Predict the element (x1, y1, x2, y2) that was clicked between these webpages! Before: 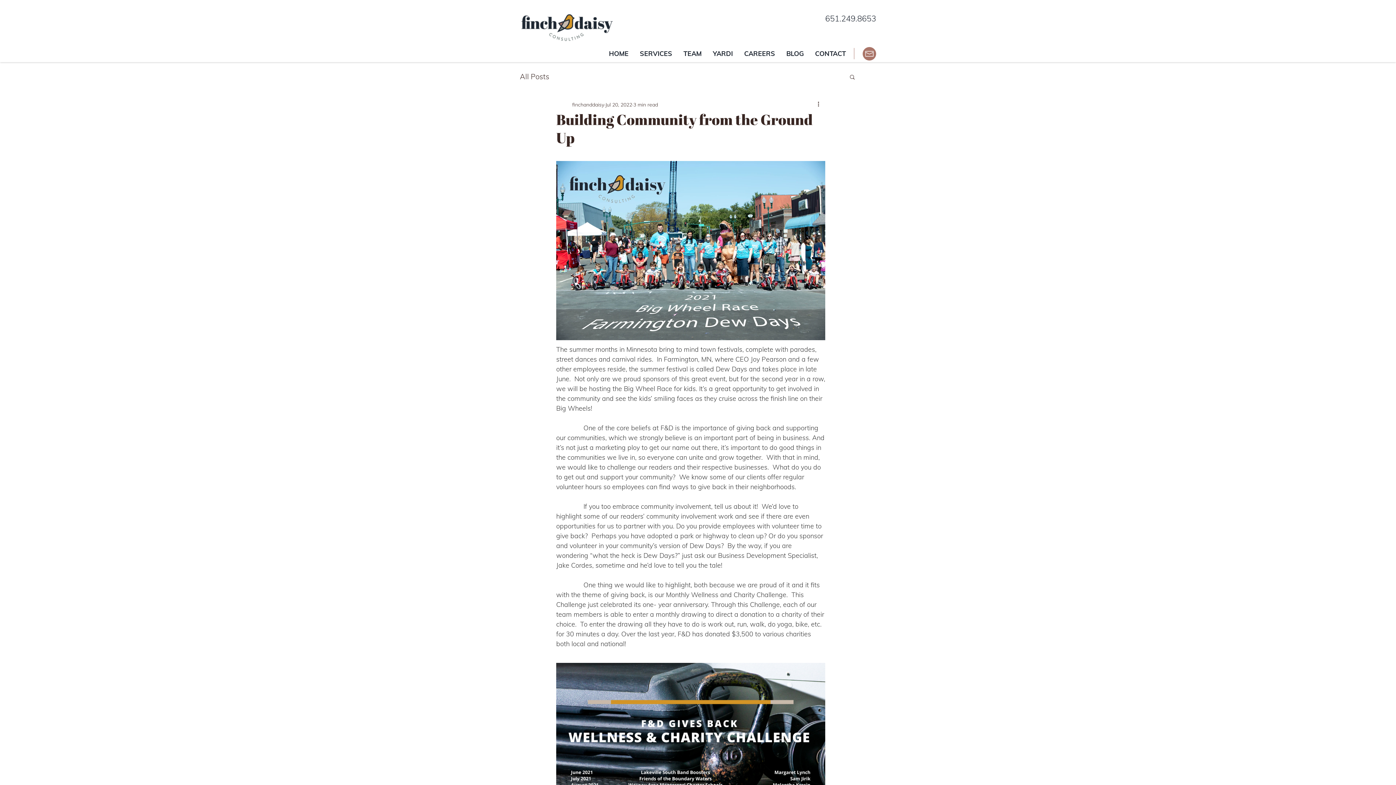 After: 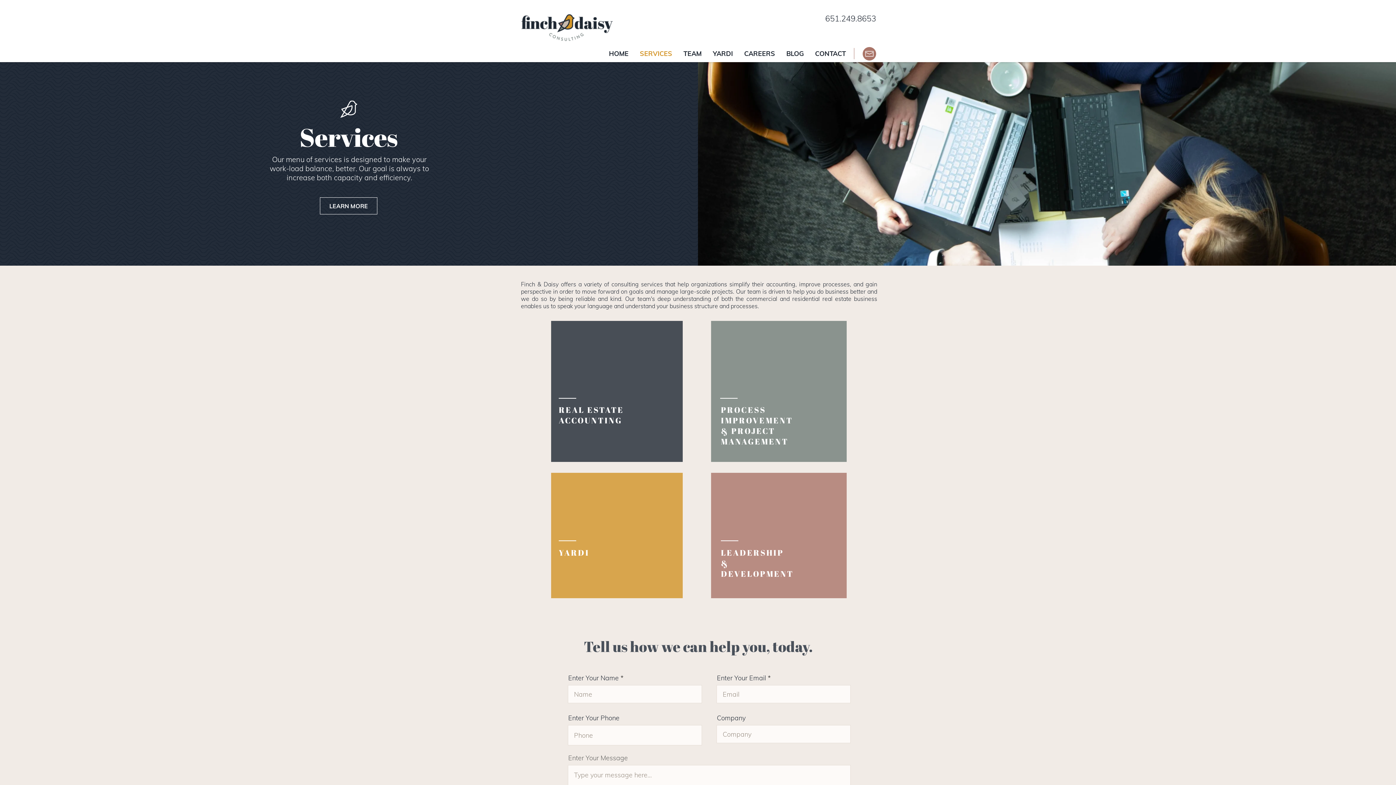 Action: bbox: (634, 45, 677, 62) label: SERVICES